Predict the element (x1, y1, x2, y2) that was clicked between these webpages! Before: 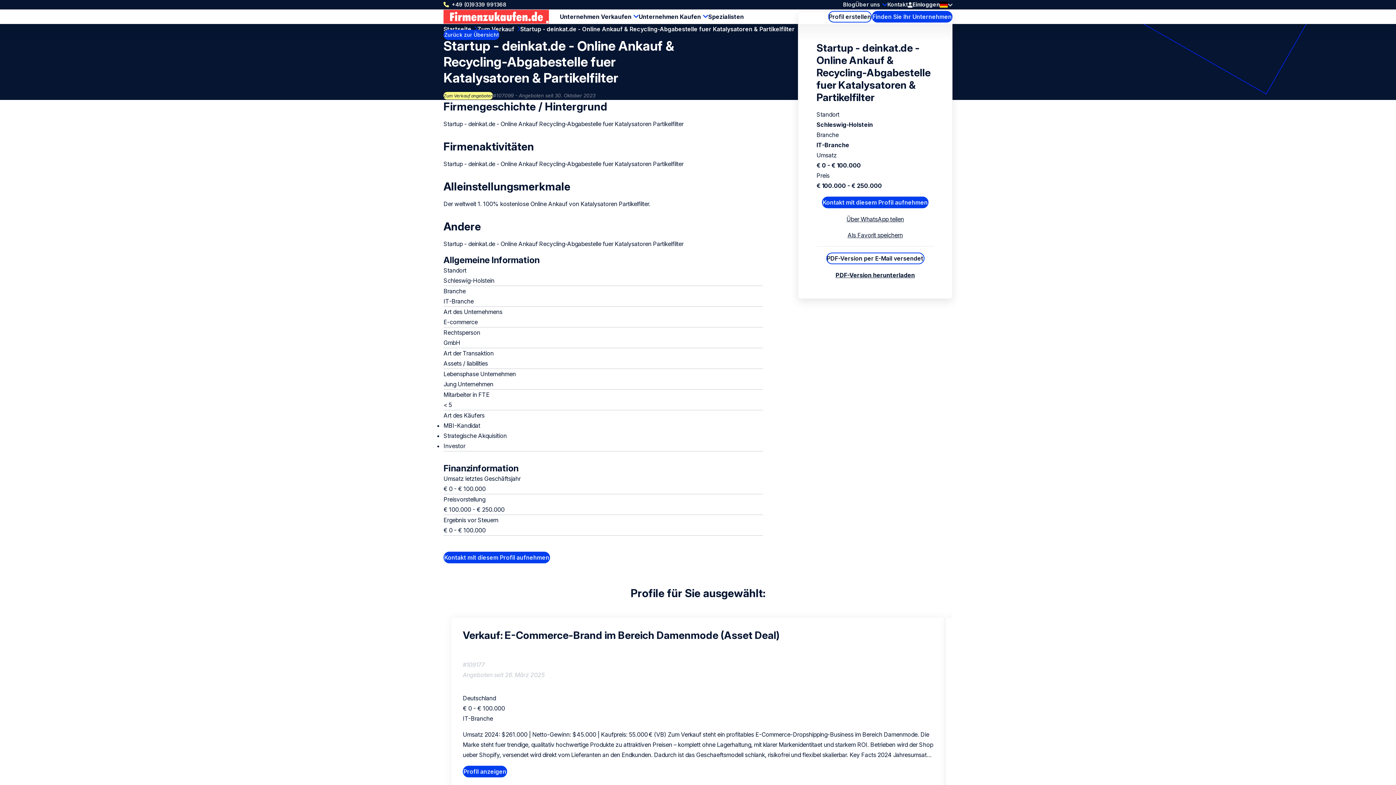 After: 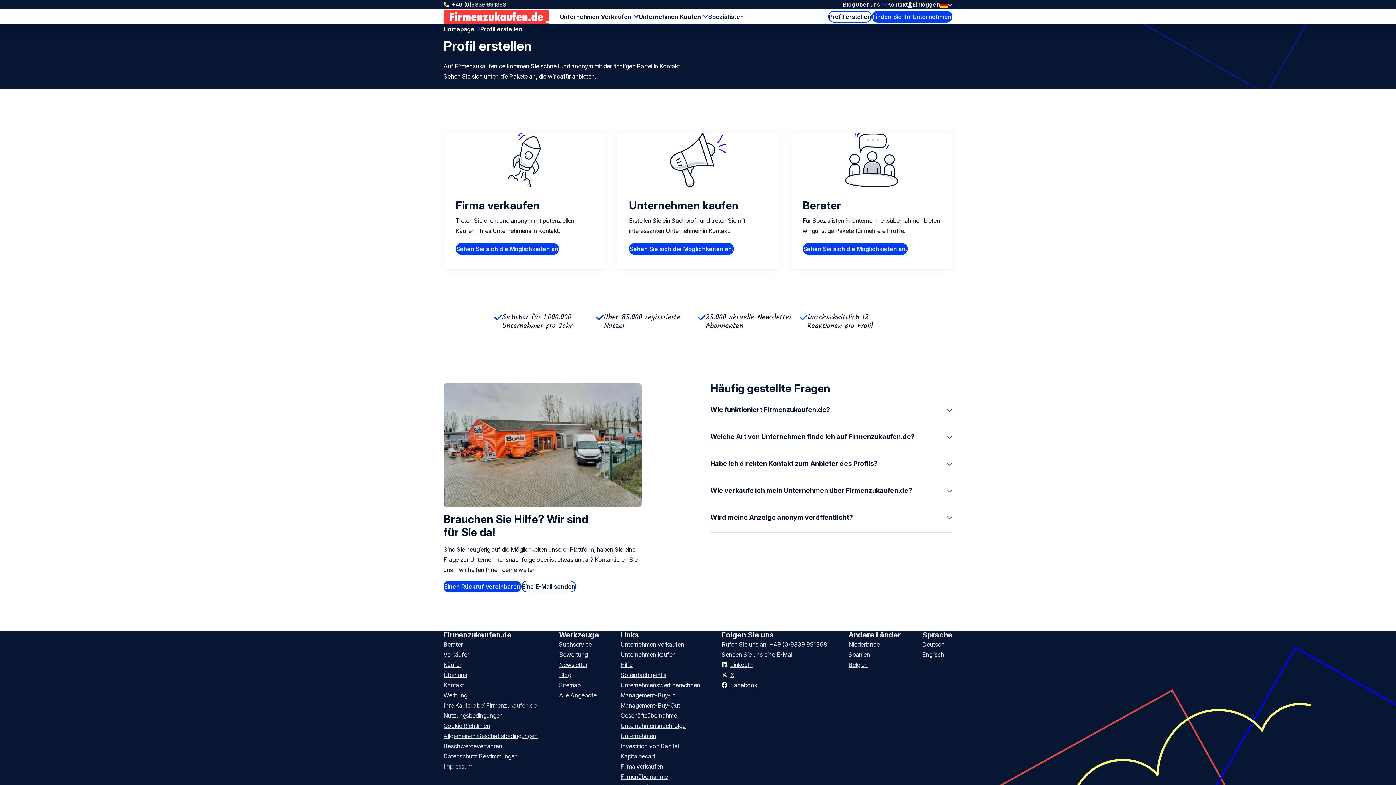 Action: bbox: (828, 10, 872, 22) label: Profil erstellen